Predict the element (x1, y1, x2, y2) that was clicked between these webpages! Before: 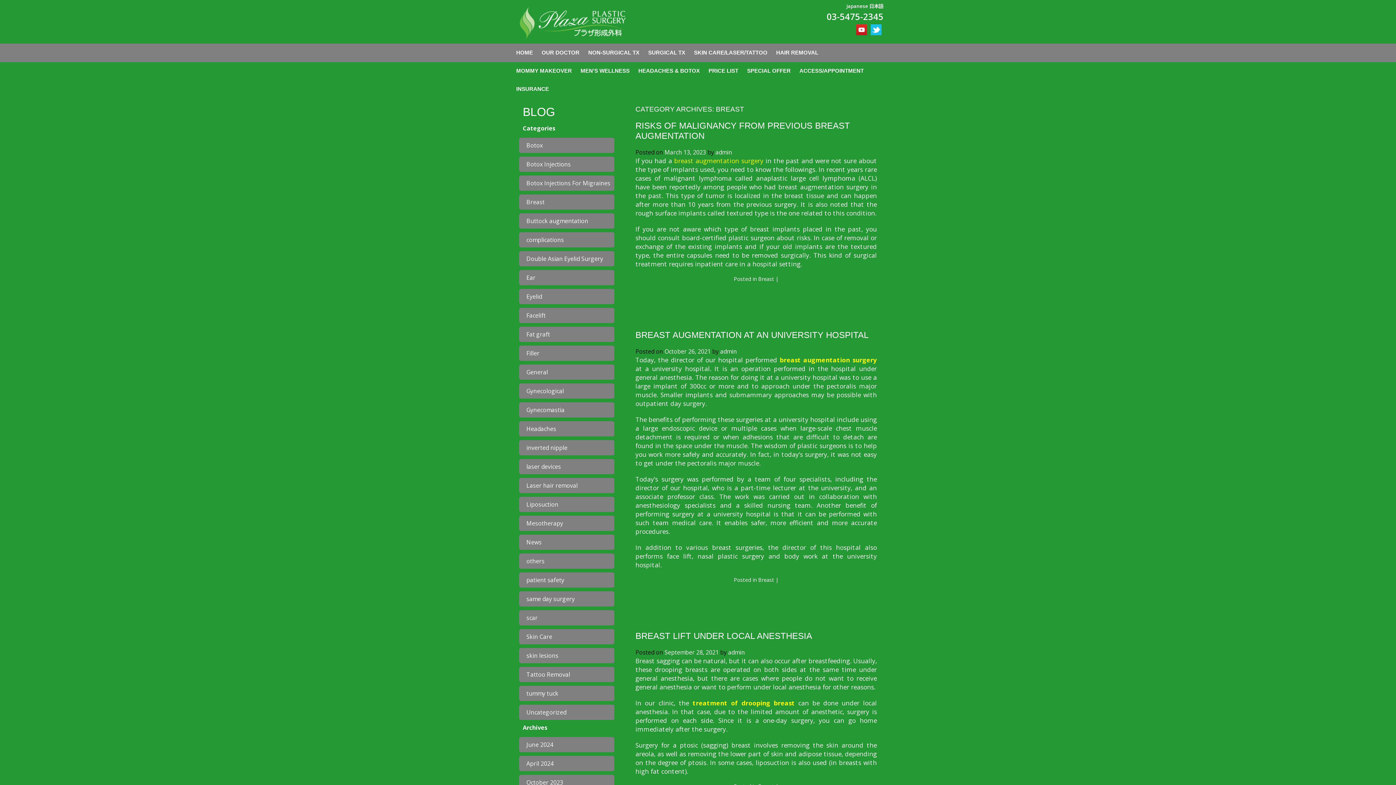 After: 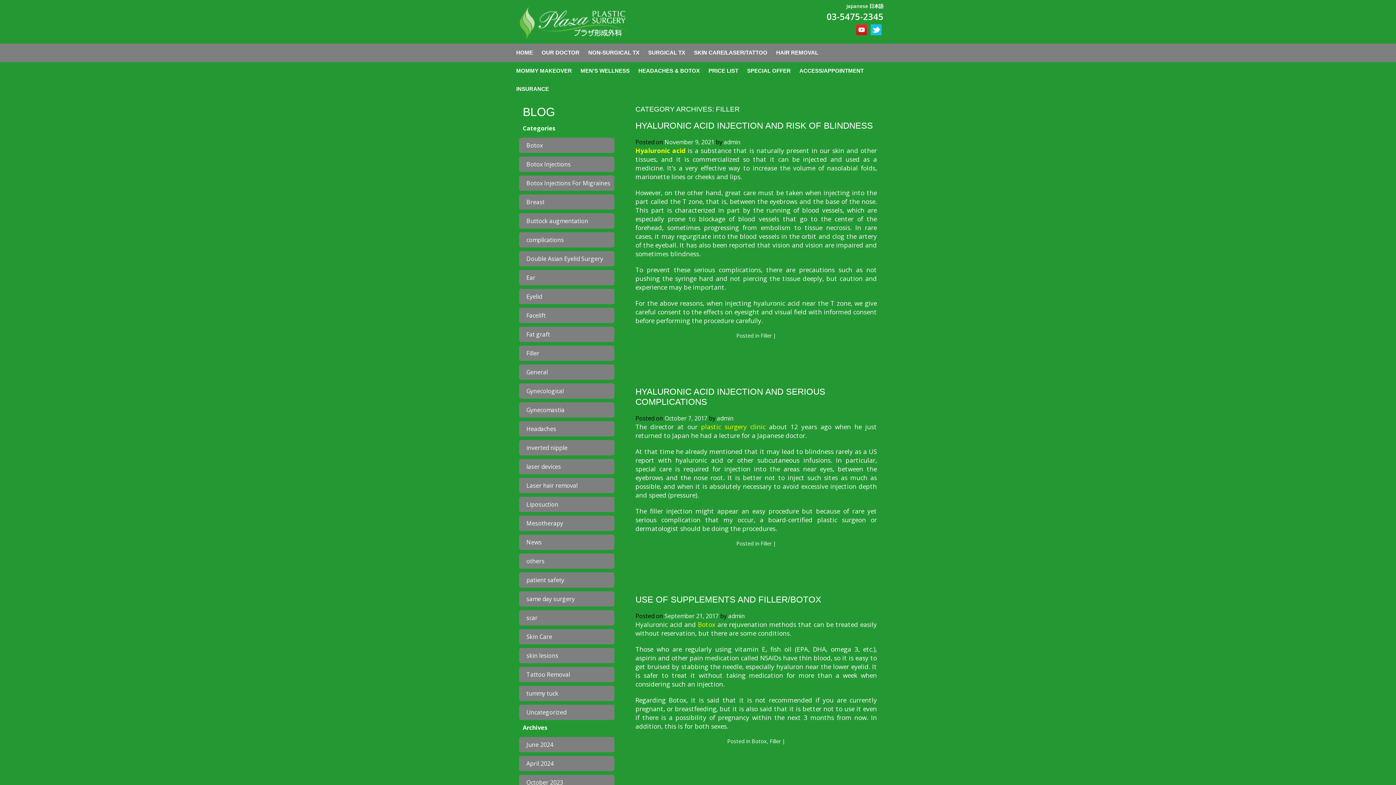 Action: label: Filler bbox: (519, 345, 614, 361)